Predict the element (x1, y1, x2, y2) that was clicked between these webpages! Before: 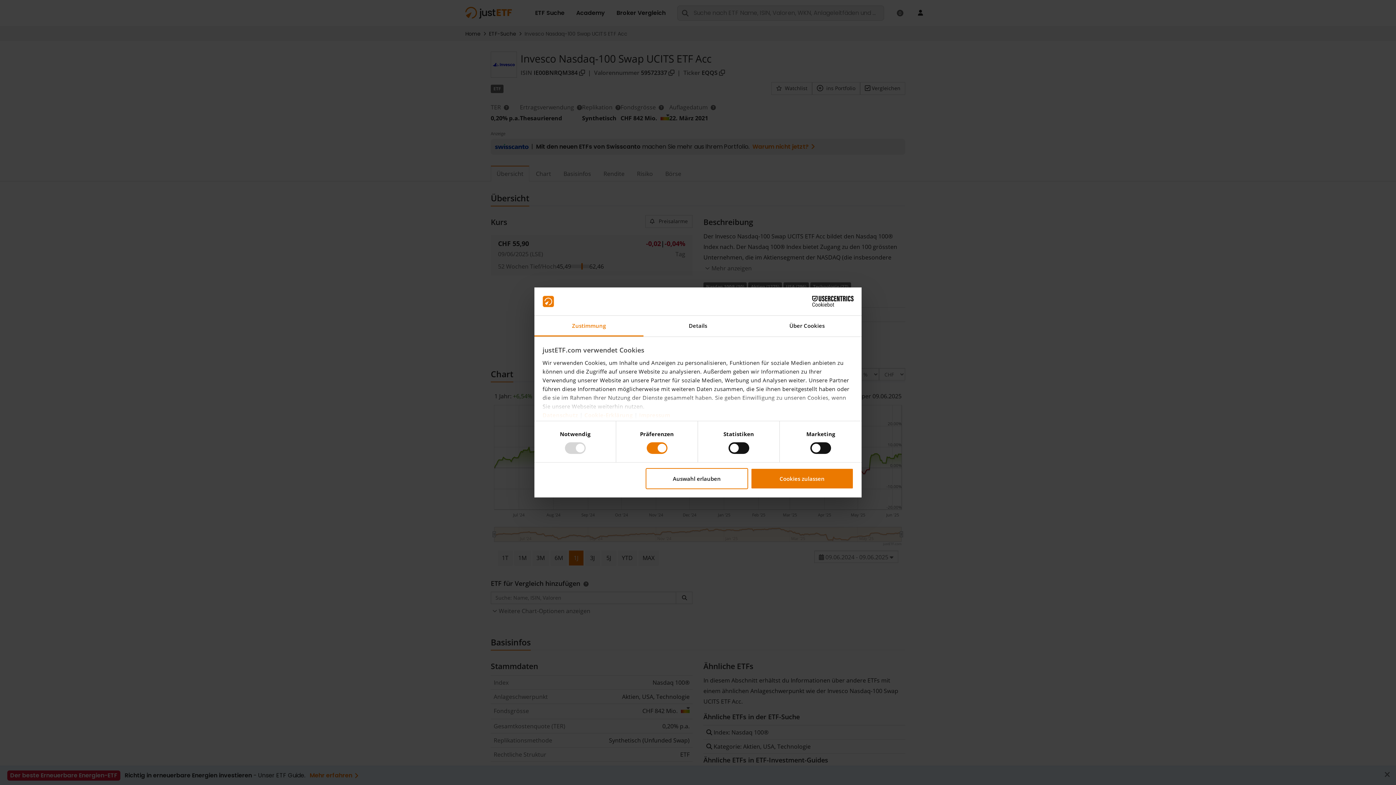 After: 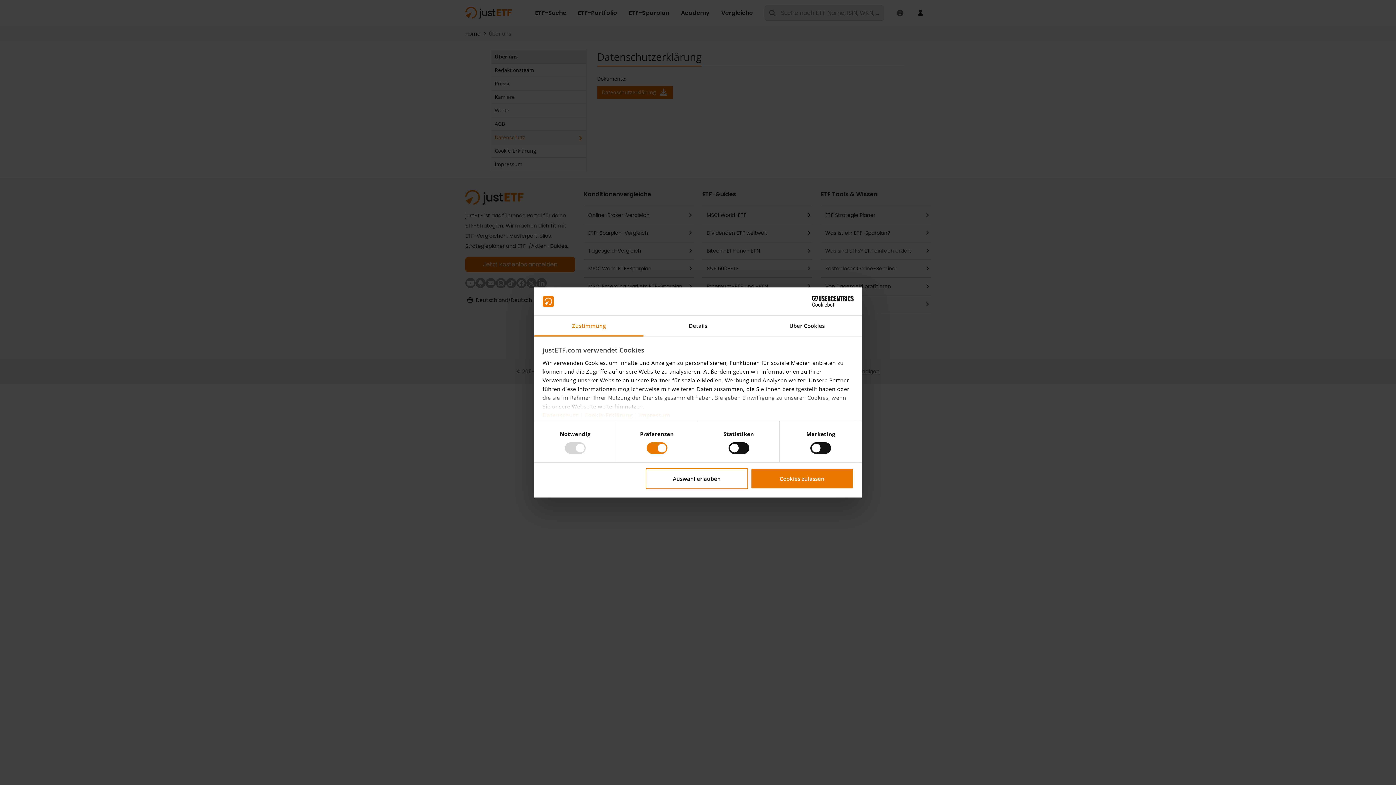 Action: bbox: (542, 411, 578, 419) label: Datenschutz